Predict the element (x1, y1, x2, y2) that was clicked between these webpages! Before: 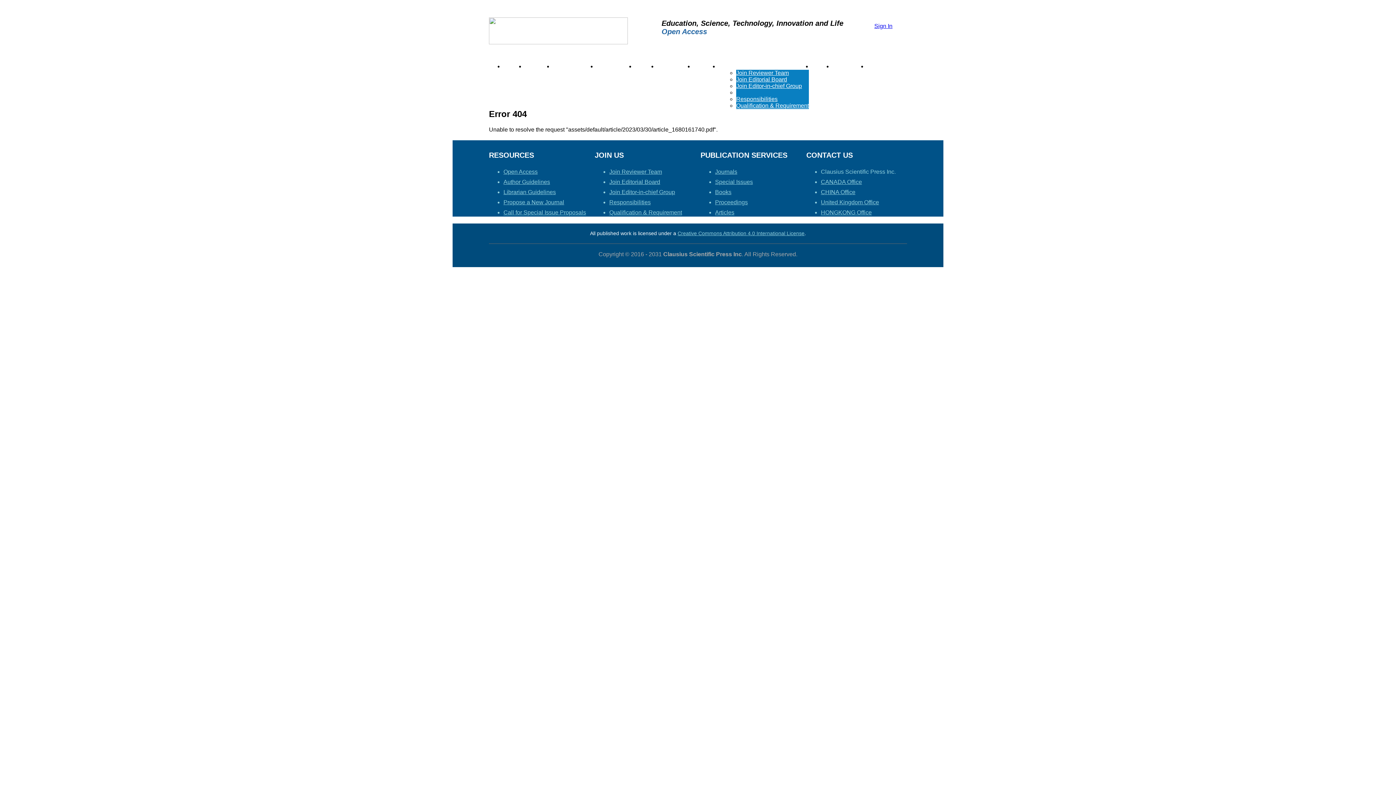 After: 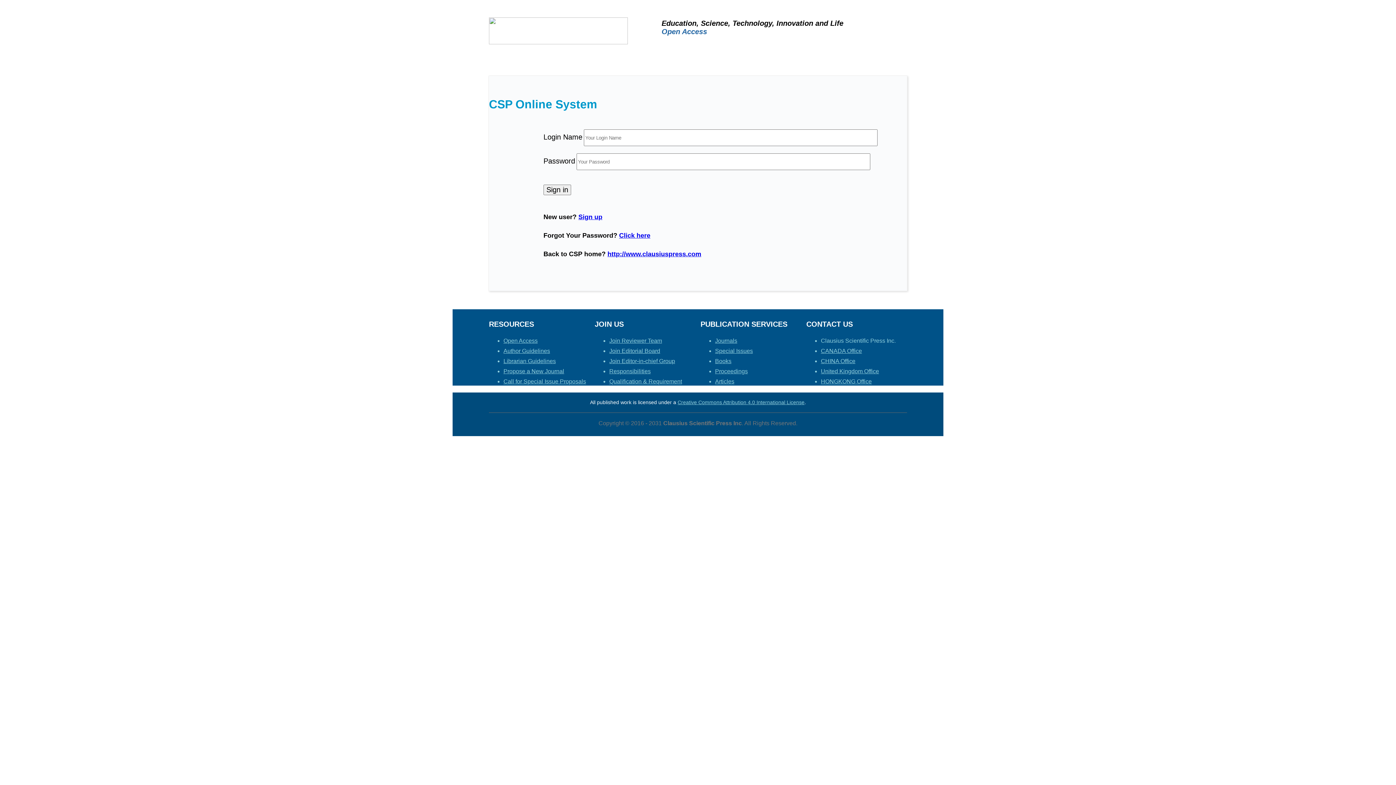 Action: label: Sign In bbox: (874, 22, 892, 29)